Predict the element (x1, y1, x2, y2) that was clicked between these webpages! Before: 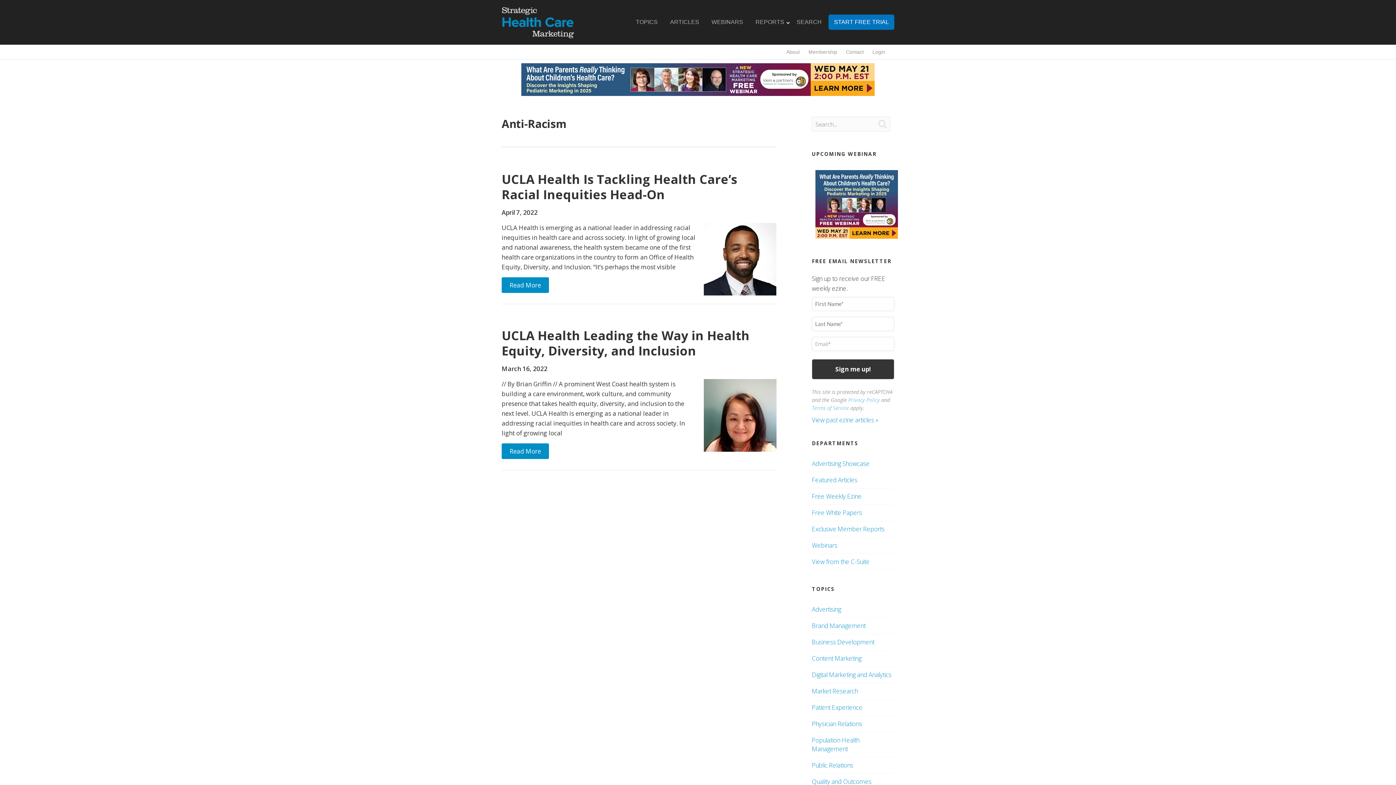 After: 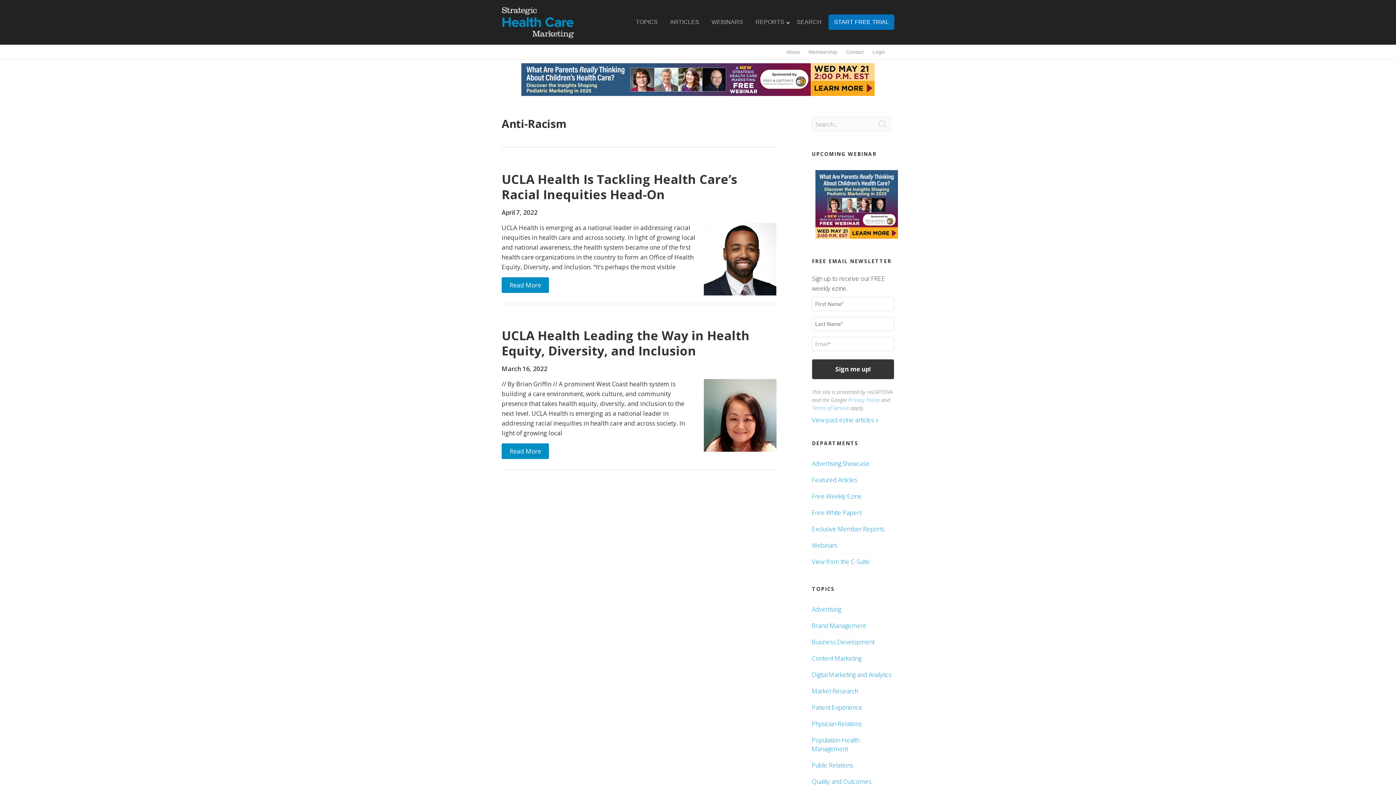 Action: bbox: (812, 199, 901, 208)